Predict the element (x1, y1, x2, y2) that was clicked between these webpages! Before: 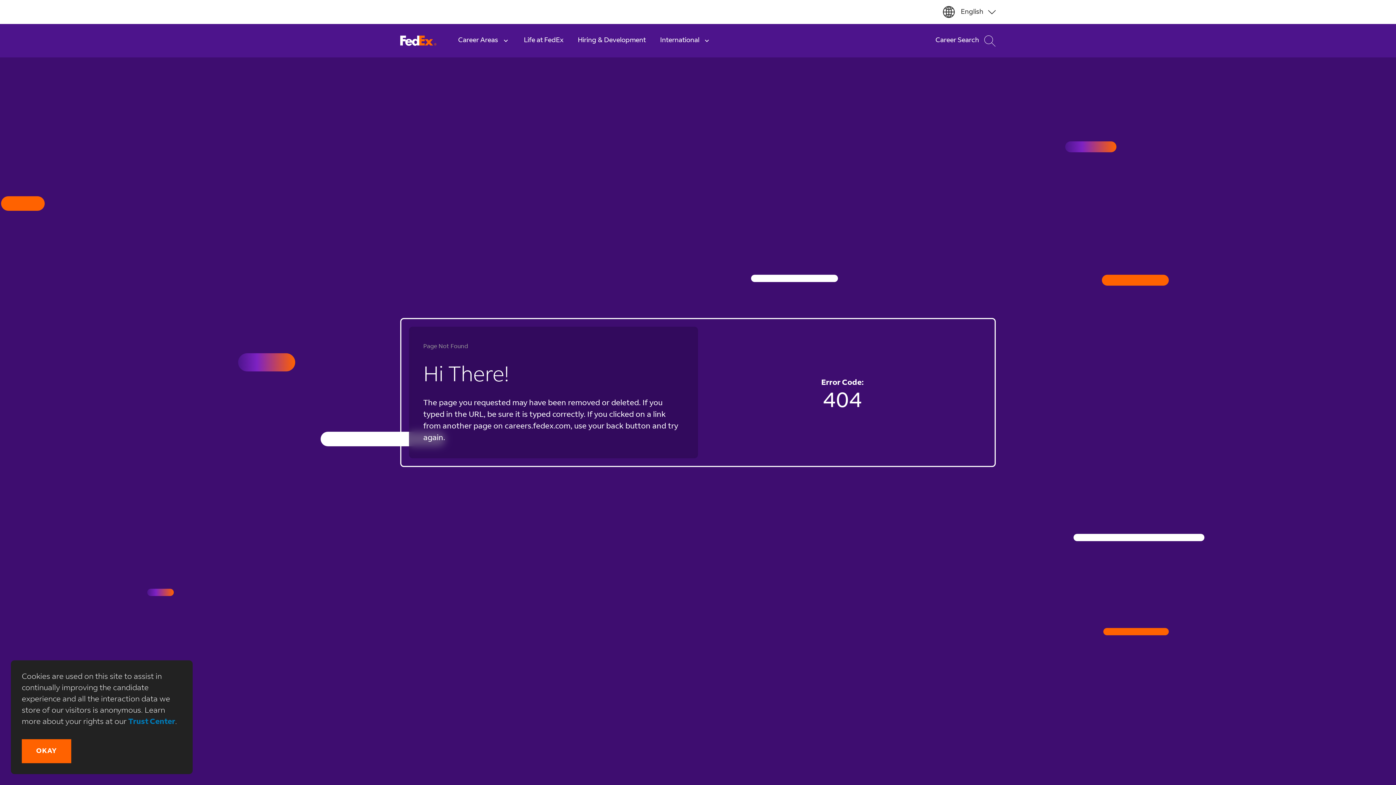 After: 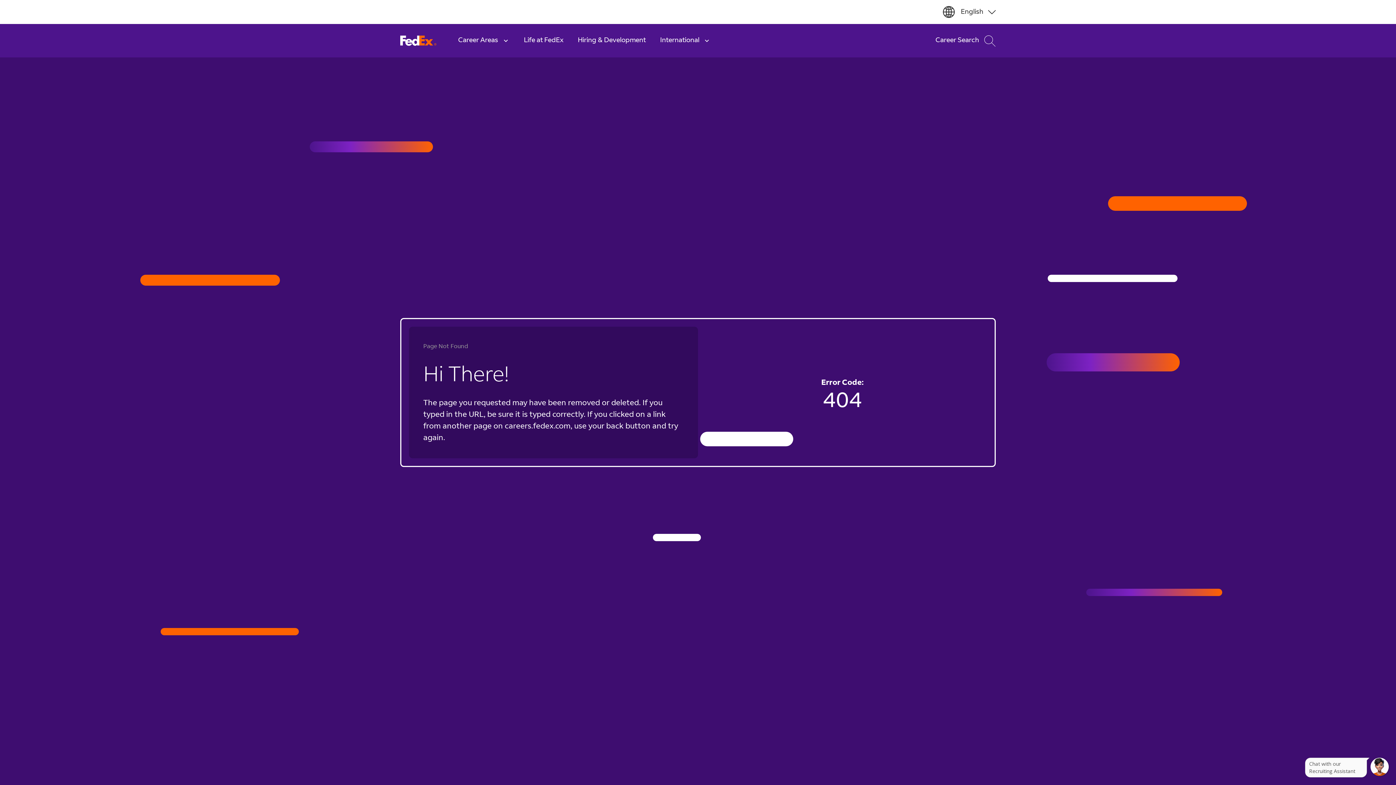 Action: label: Okay bbox: (21, 739, 71, 763)